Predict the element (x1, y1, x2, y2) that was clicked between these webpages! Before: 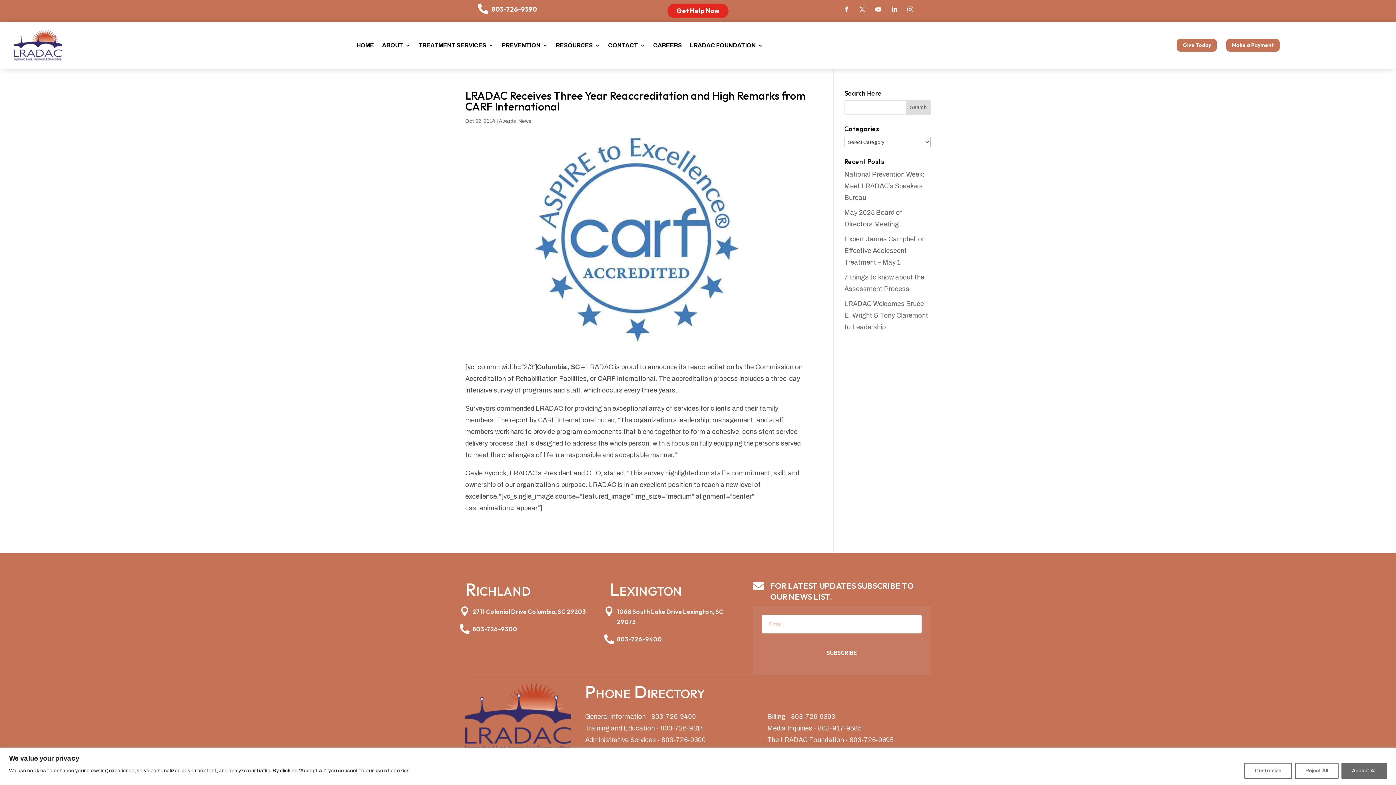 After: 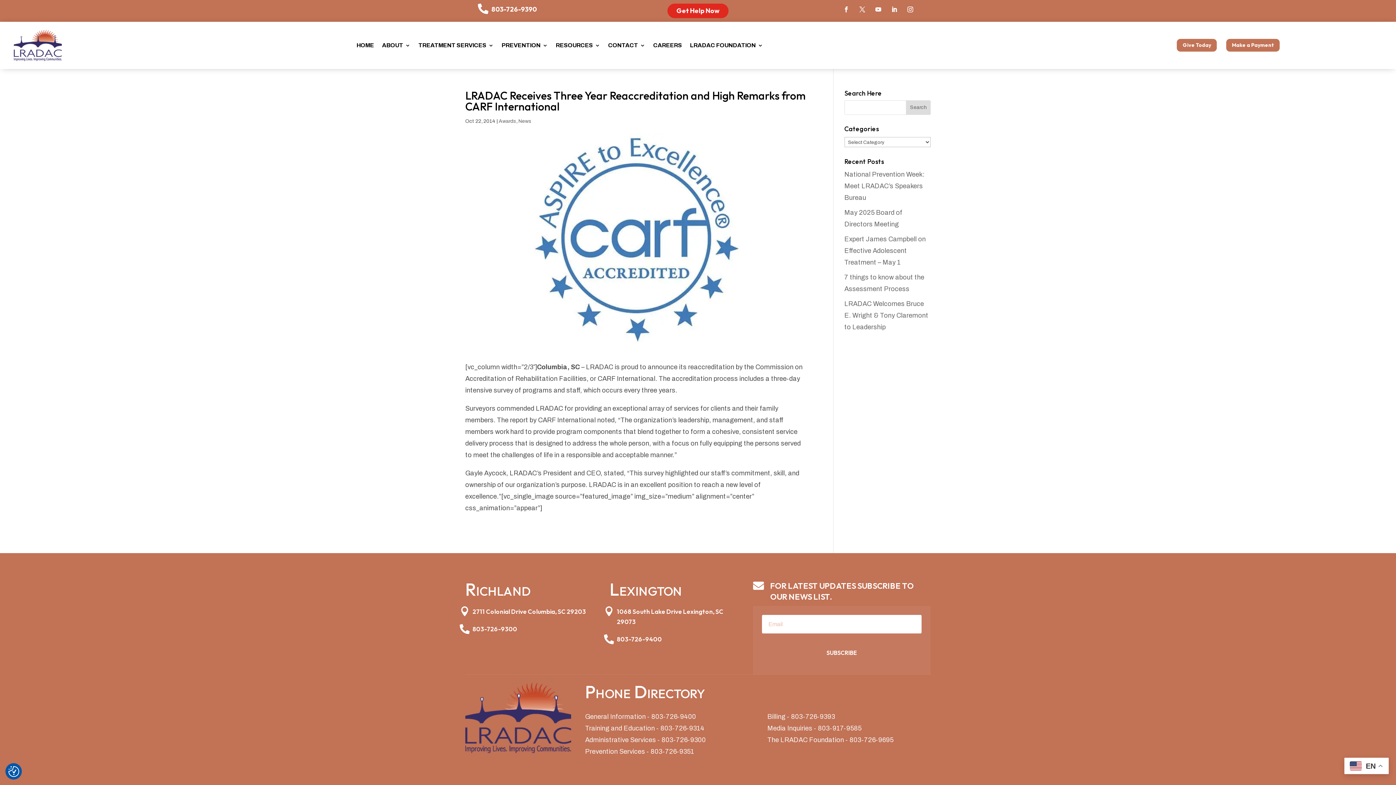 Action: bbox: (1341, 763, 1387, 779) label: Accept All